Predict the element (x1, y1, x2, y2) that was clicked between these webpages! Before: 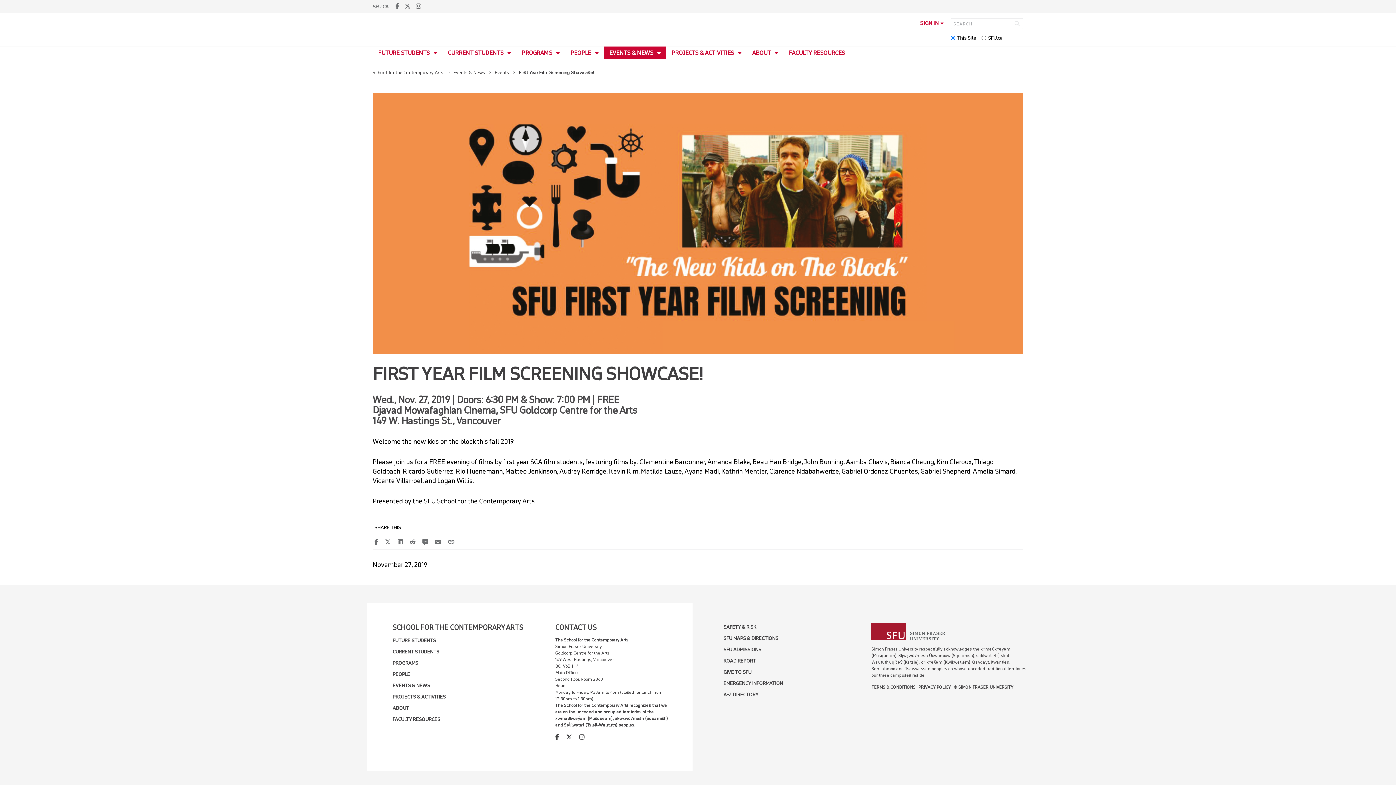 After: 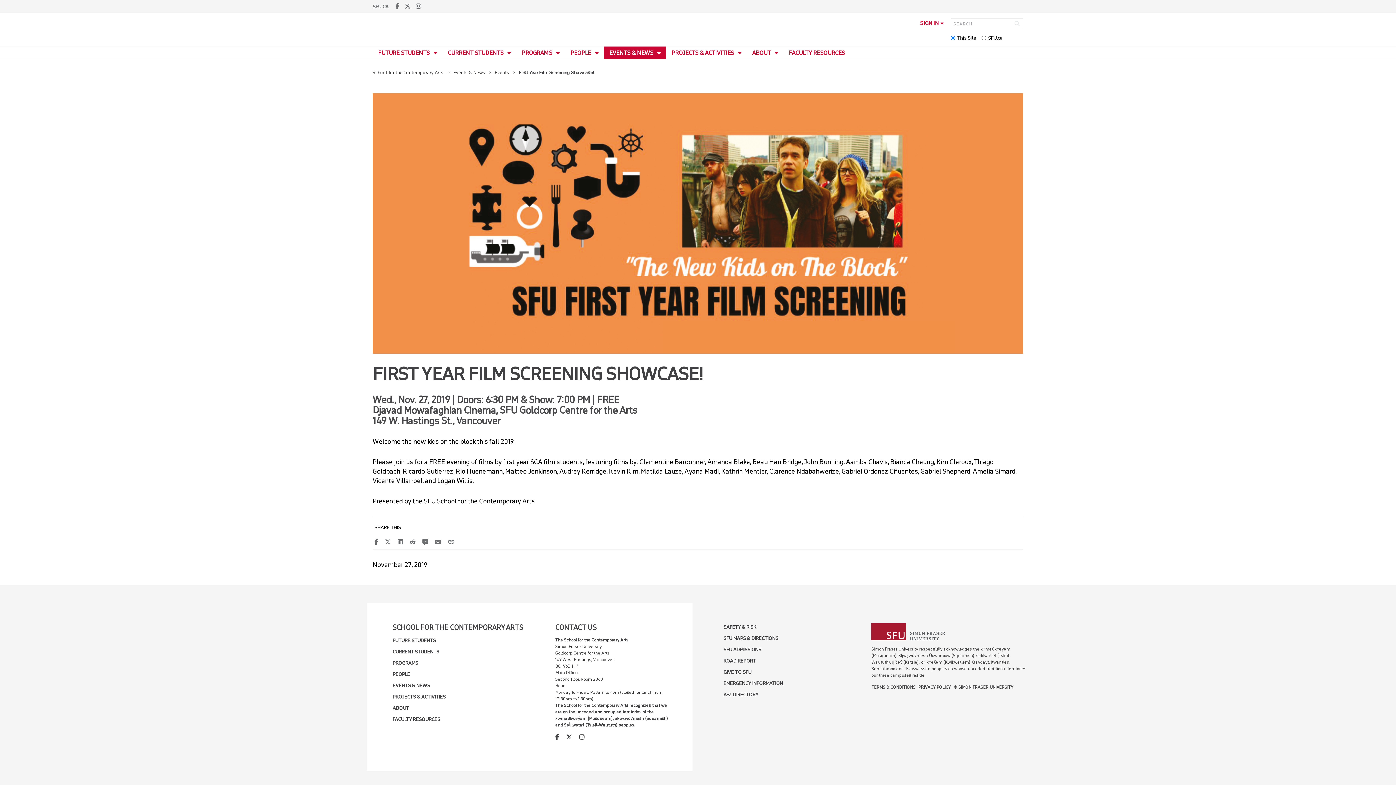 Action: bbox: (555, 734, 559, 741) label: facebook